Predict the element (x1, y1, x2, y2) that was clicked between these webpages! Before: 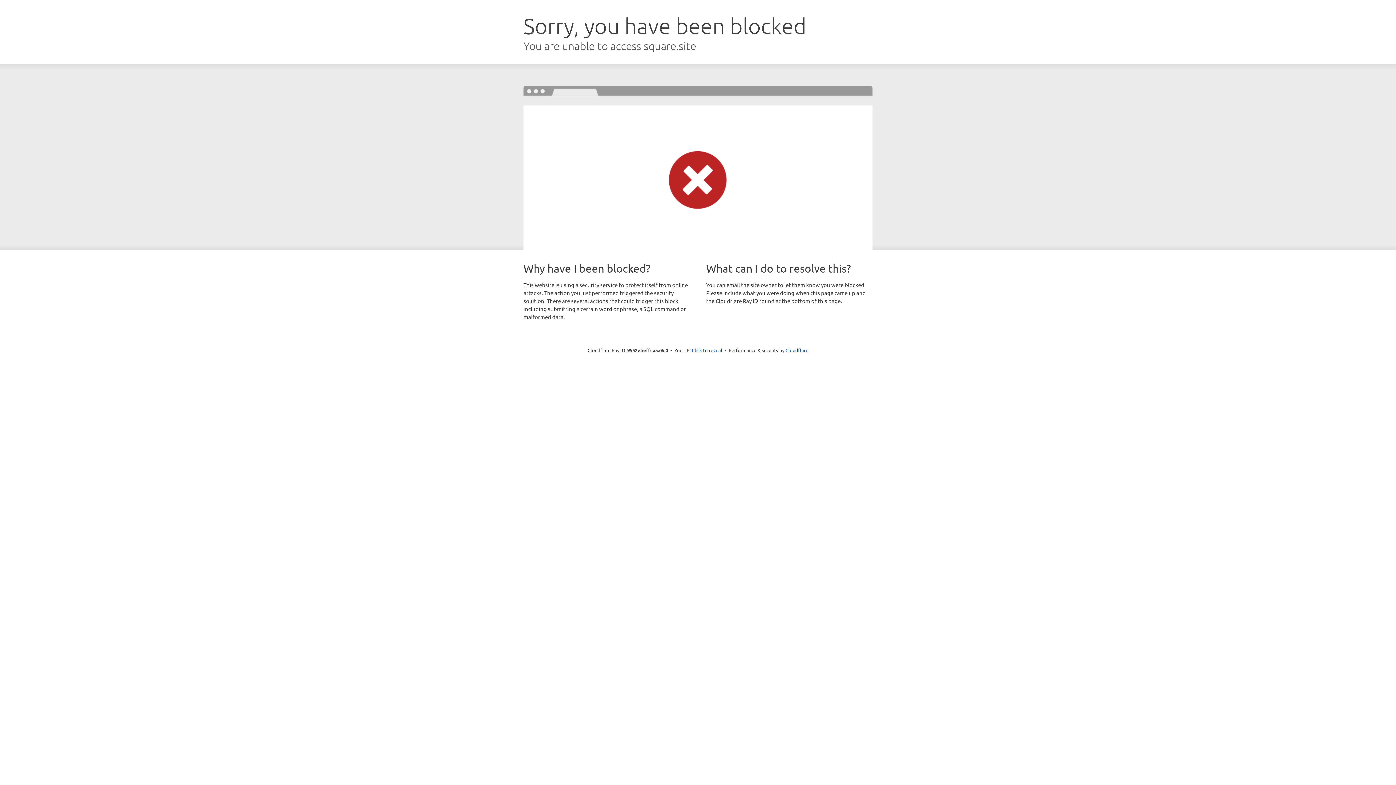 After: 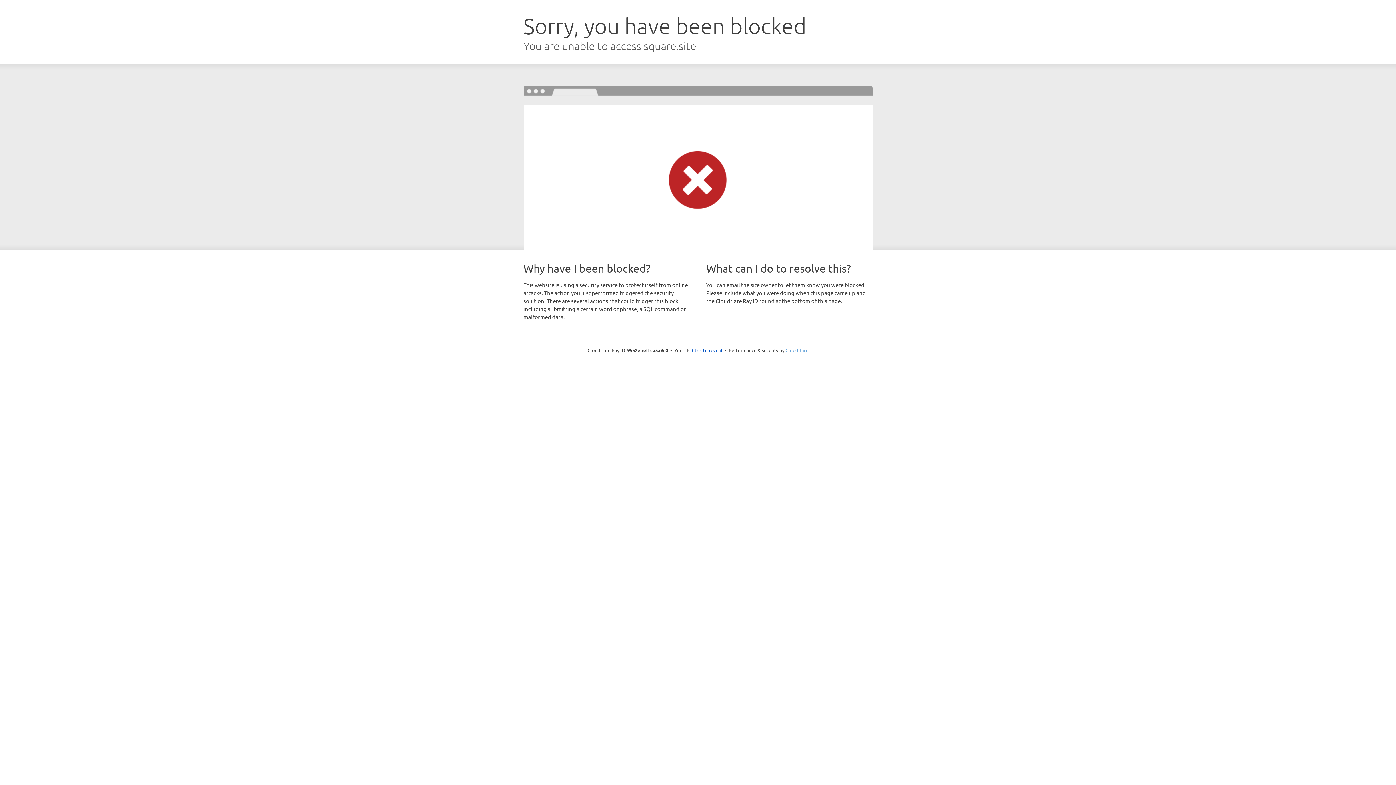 Action: label: Cloudflare bbox: (785, 347, 808, 353)